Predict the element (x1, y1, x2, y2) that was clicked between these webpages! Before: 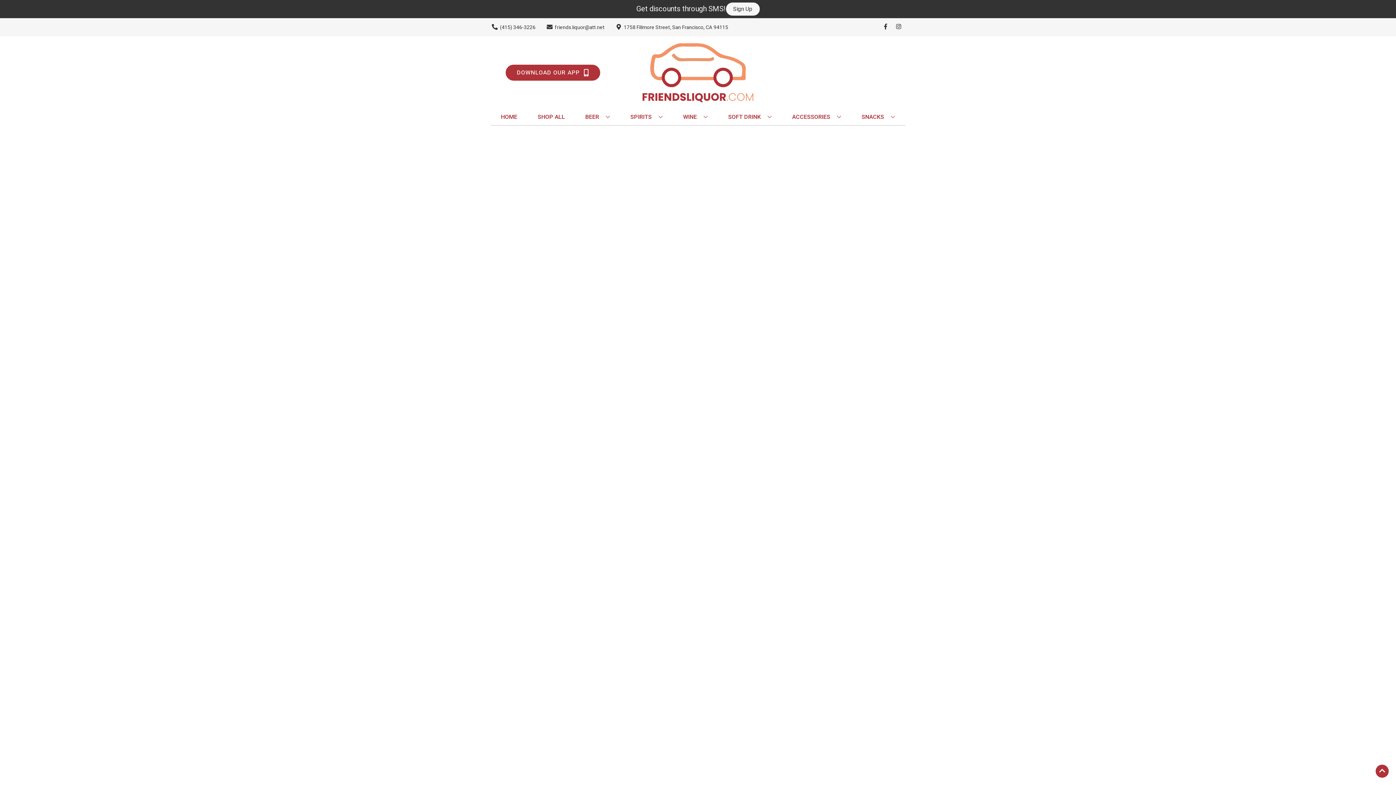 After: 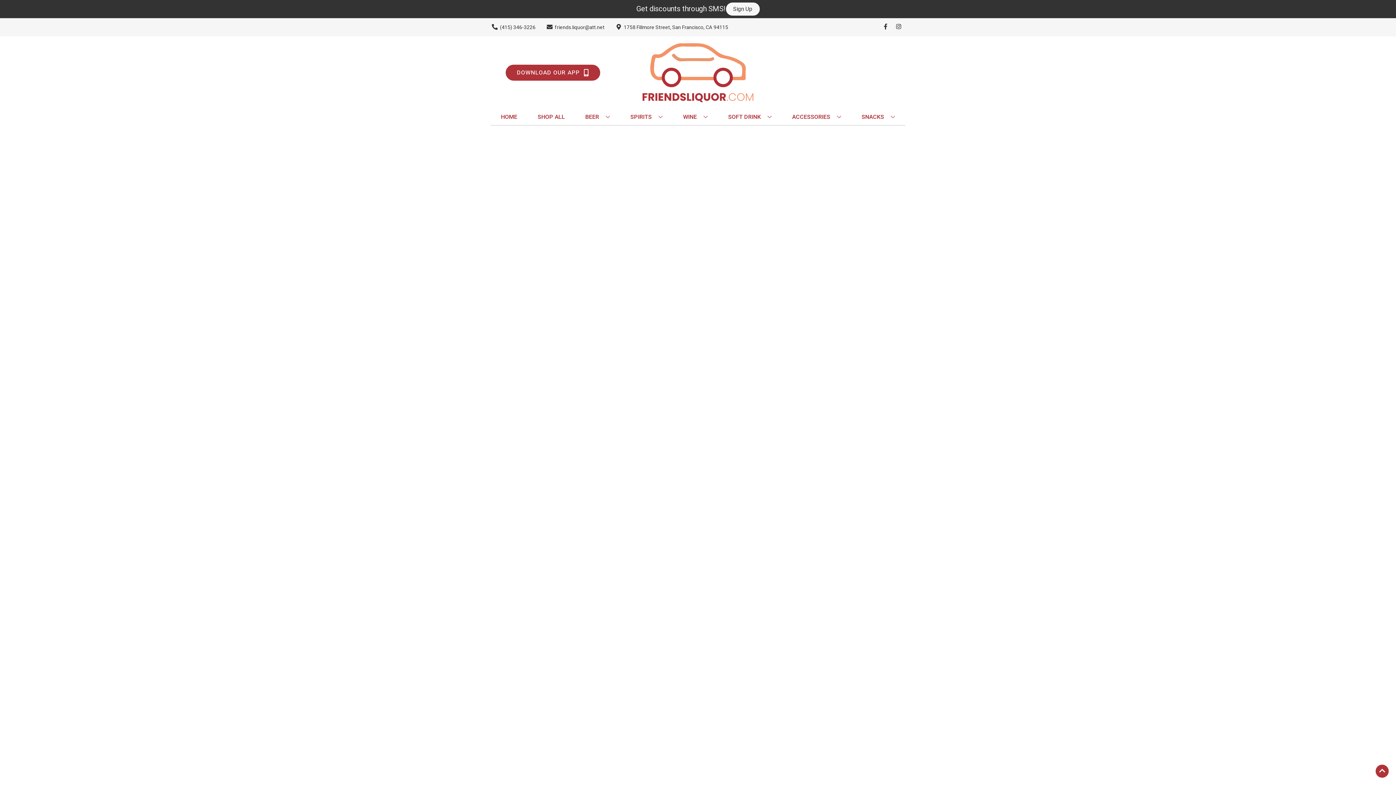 Action: bbox: (789, 109, 844, 125) label: ACCESSORIES